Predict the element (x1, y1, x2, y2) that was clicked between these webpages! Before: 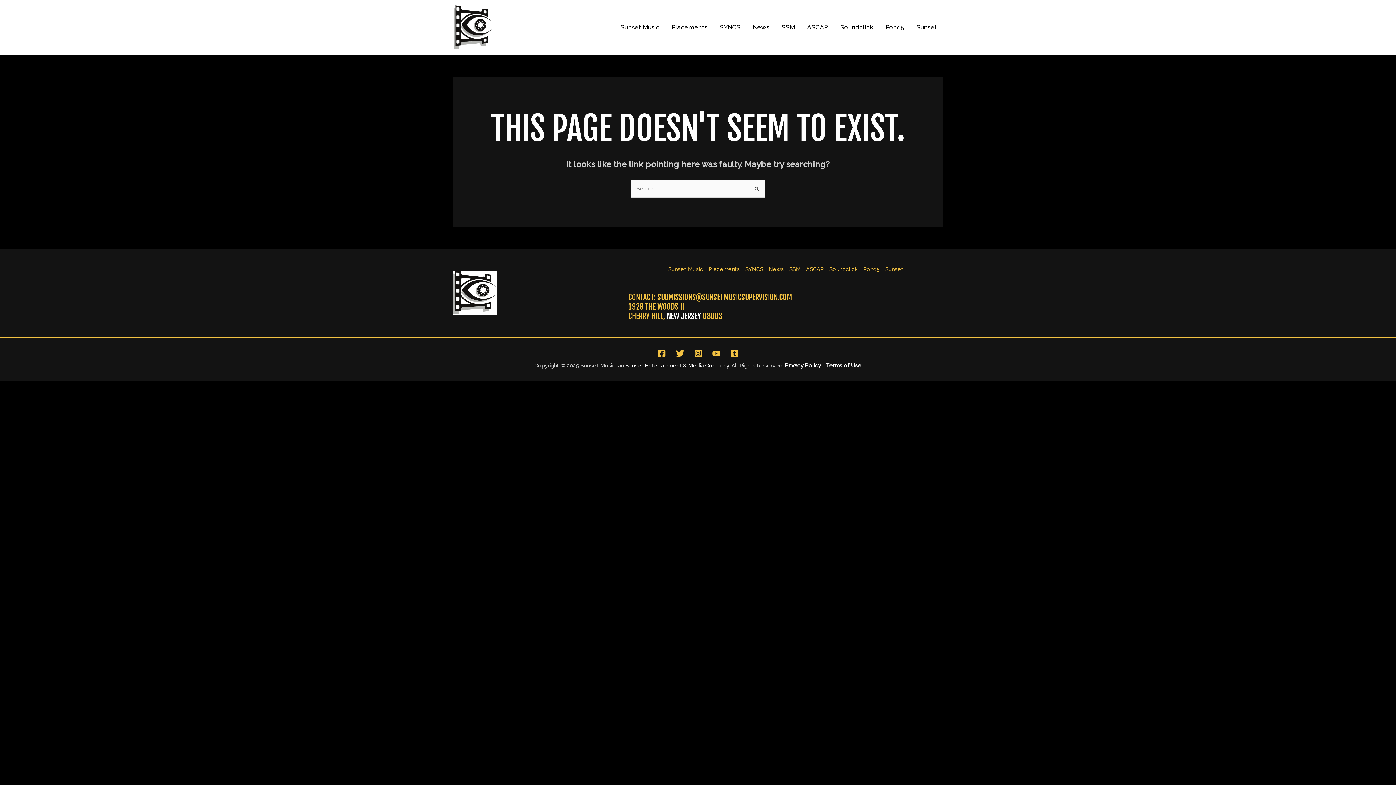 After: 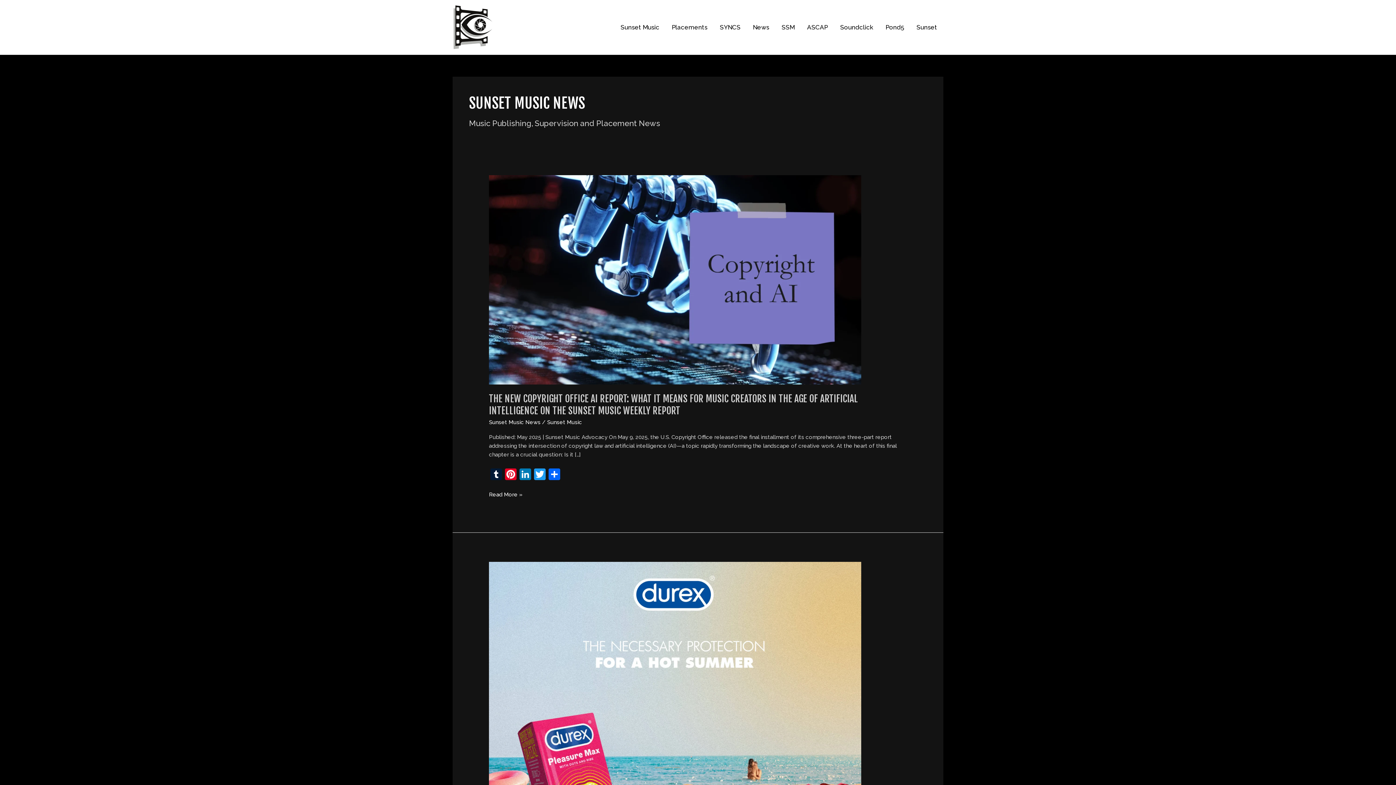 Action: label: News bbox: (766, 264, 786, 273)